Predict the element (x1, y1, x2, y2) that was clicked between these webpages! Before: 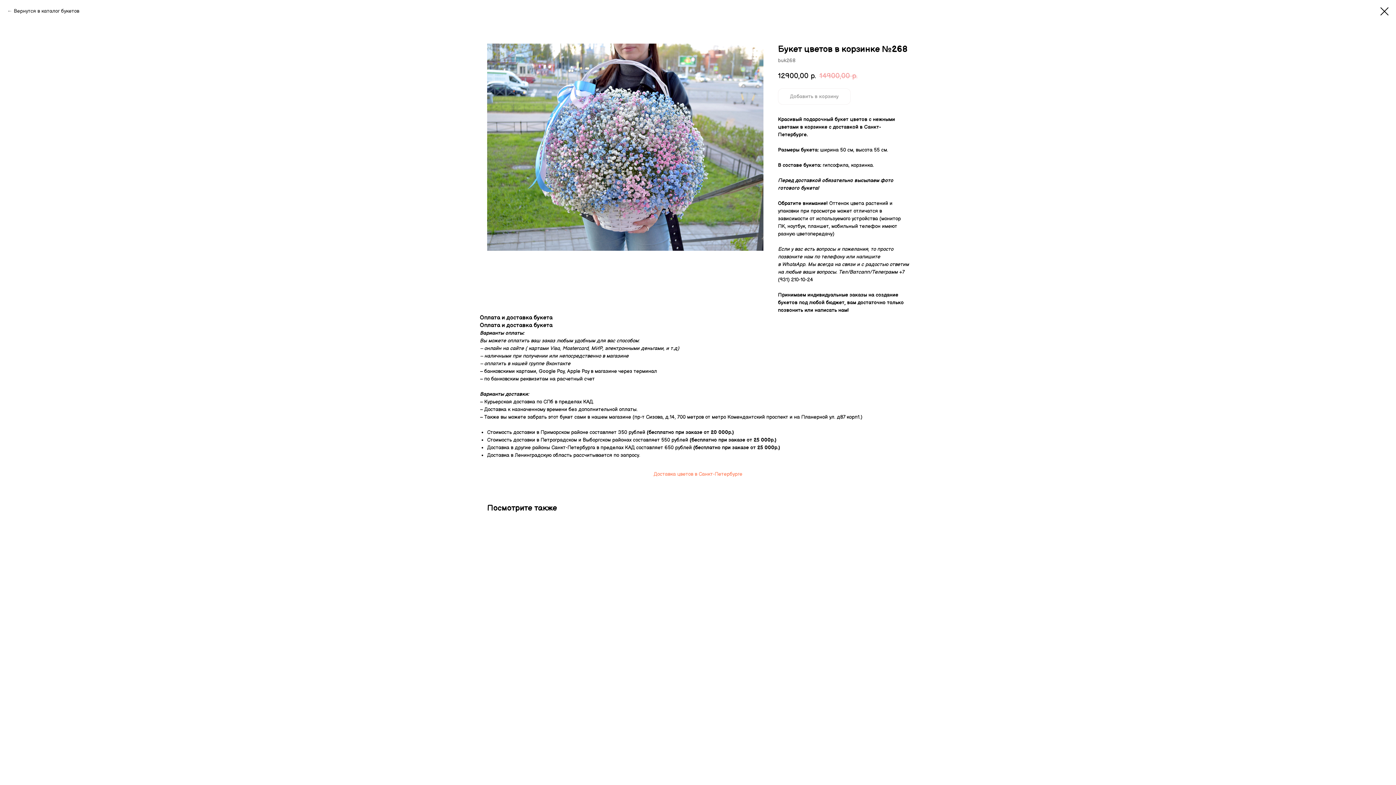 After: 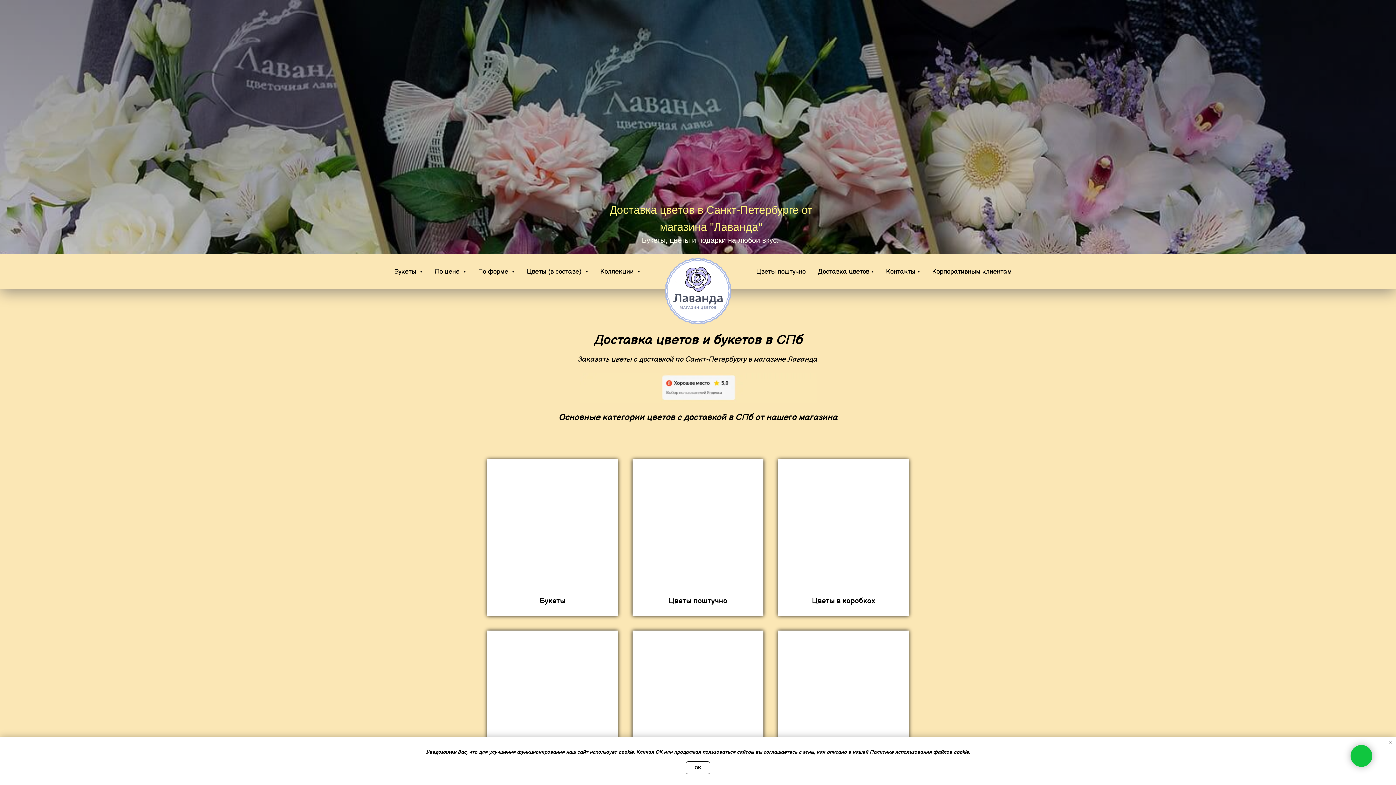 Action: label: Доставка цветов в Санкт-Петербурге bbox: (653, 471, 742, 477)